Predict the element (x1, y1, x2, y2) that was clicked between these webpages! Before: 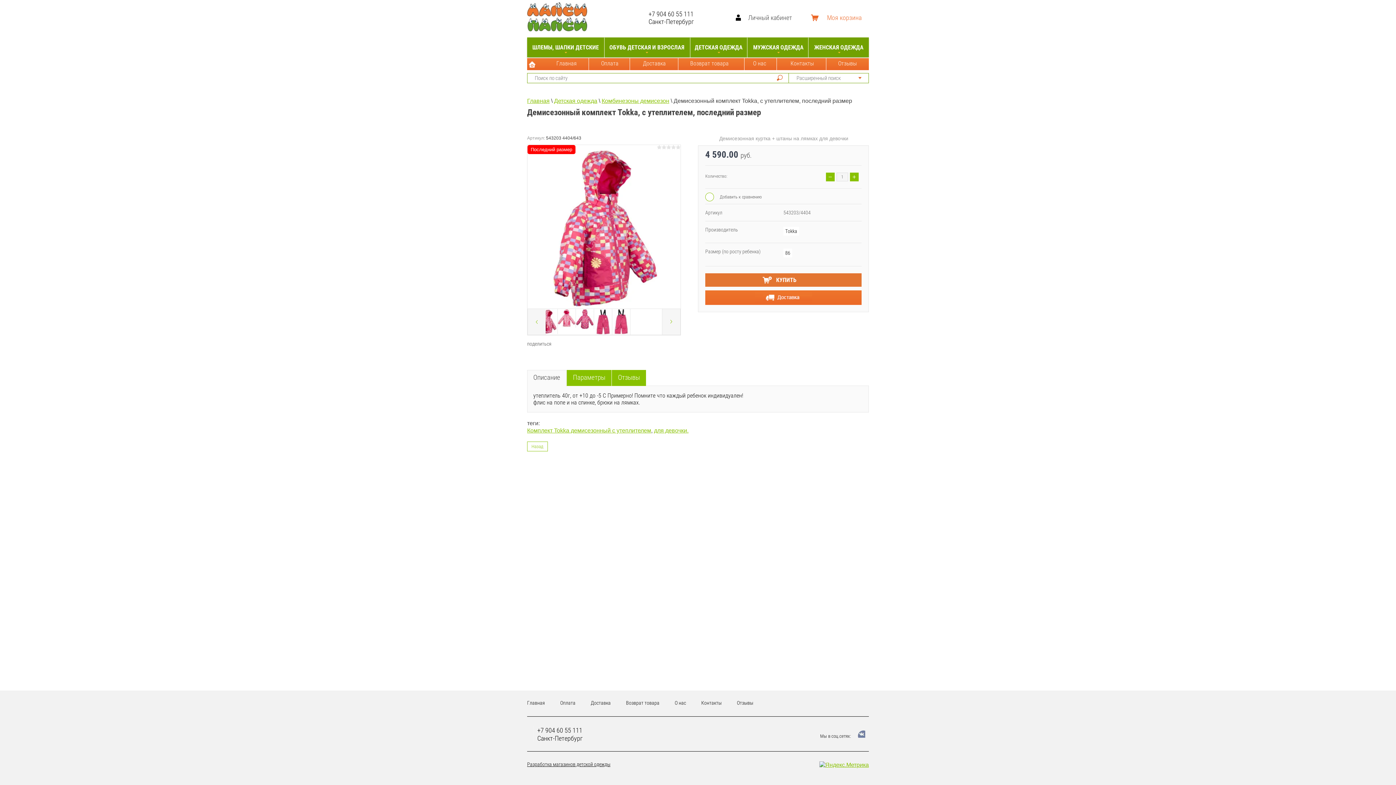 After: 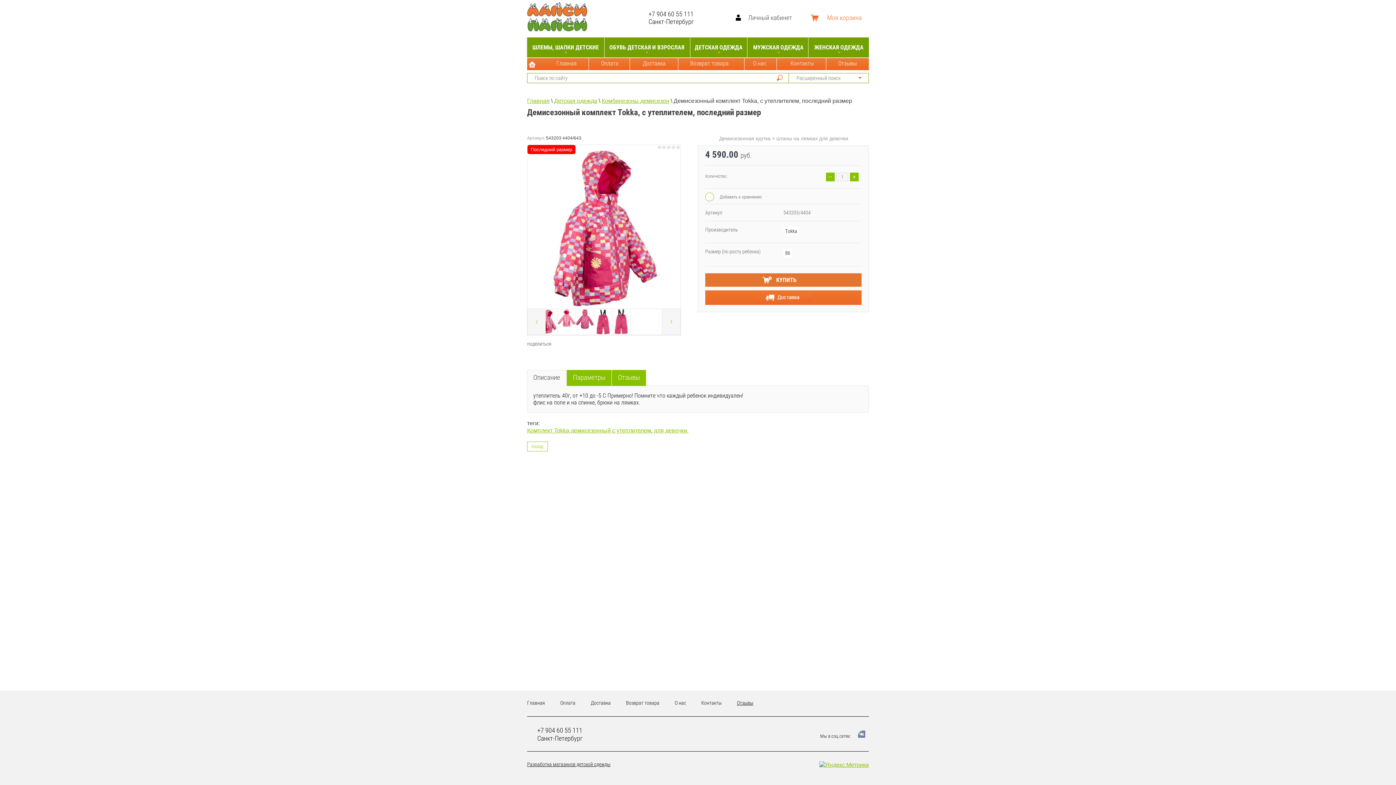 Action: label: Отзывы bbox: (737, 700, 753, 706)